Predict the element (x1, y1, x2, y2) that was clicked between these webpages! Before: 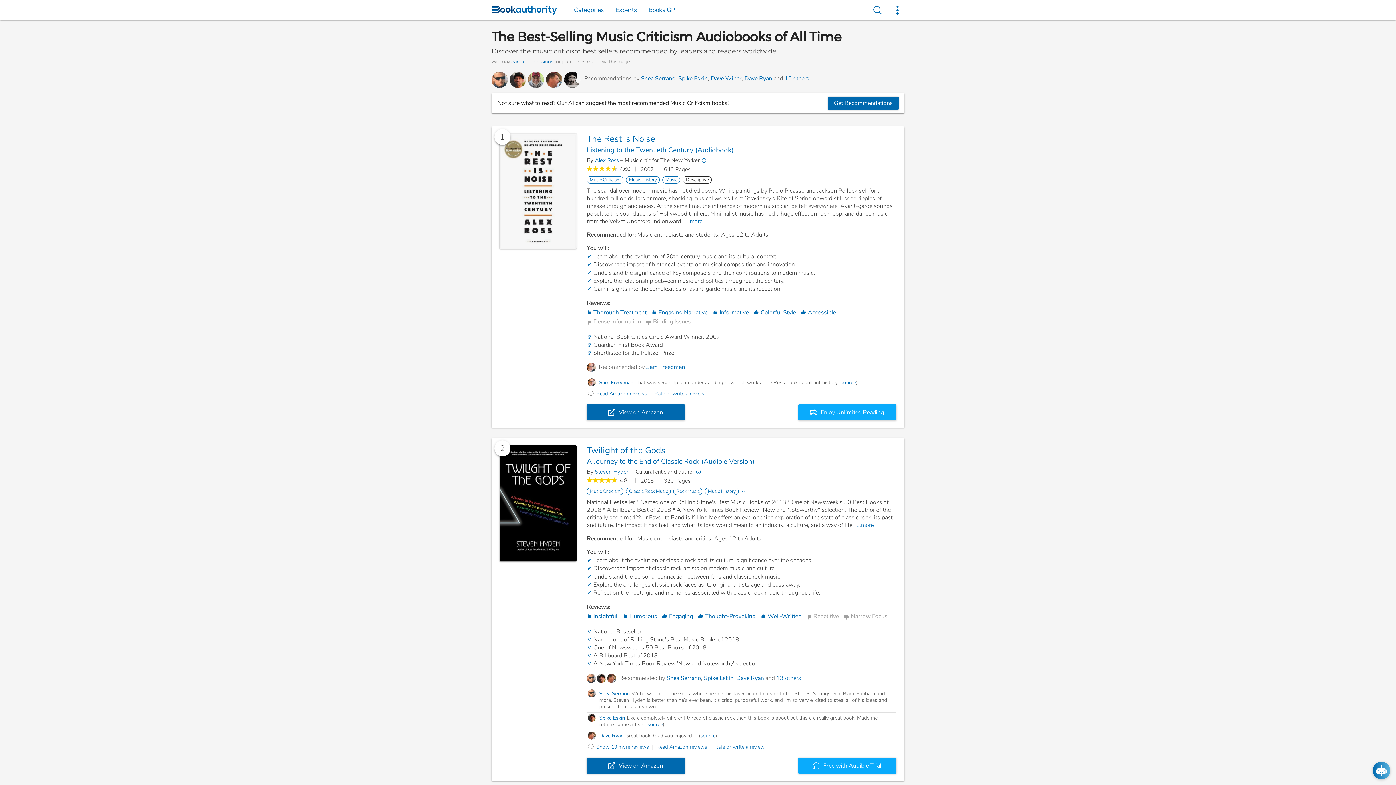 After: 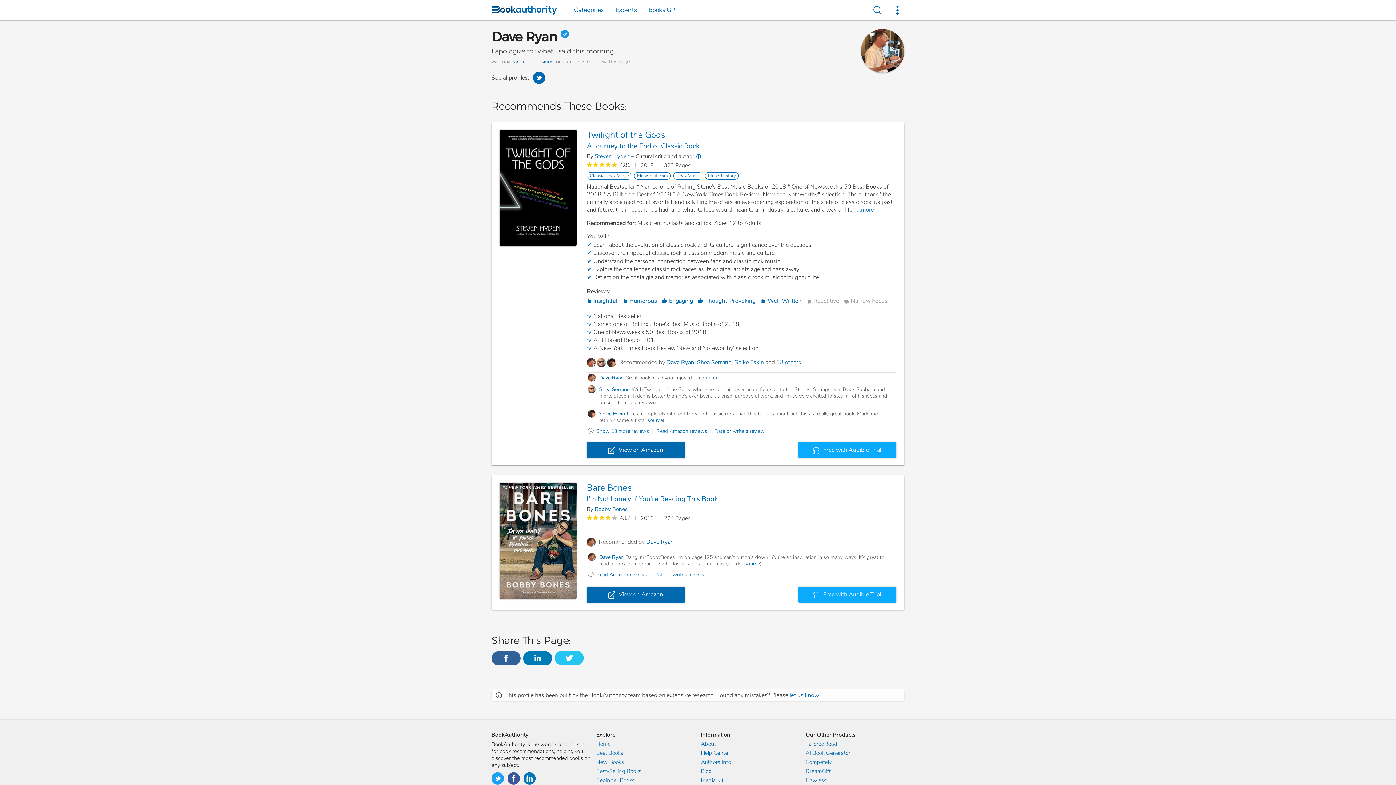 Action: bbox: (607, 674, 617, 683)